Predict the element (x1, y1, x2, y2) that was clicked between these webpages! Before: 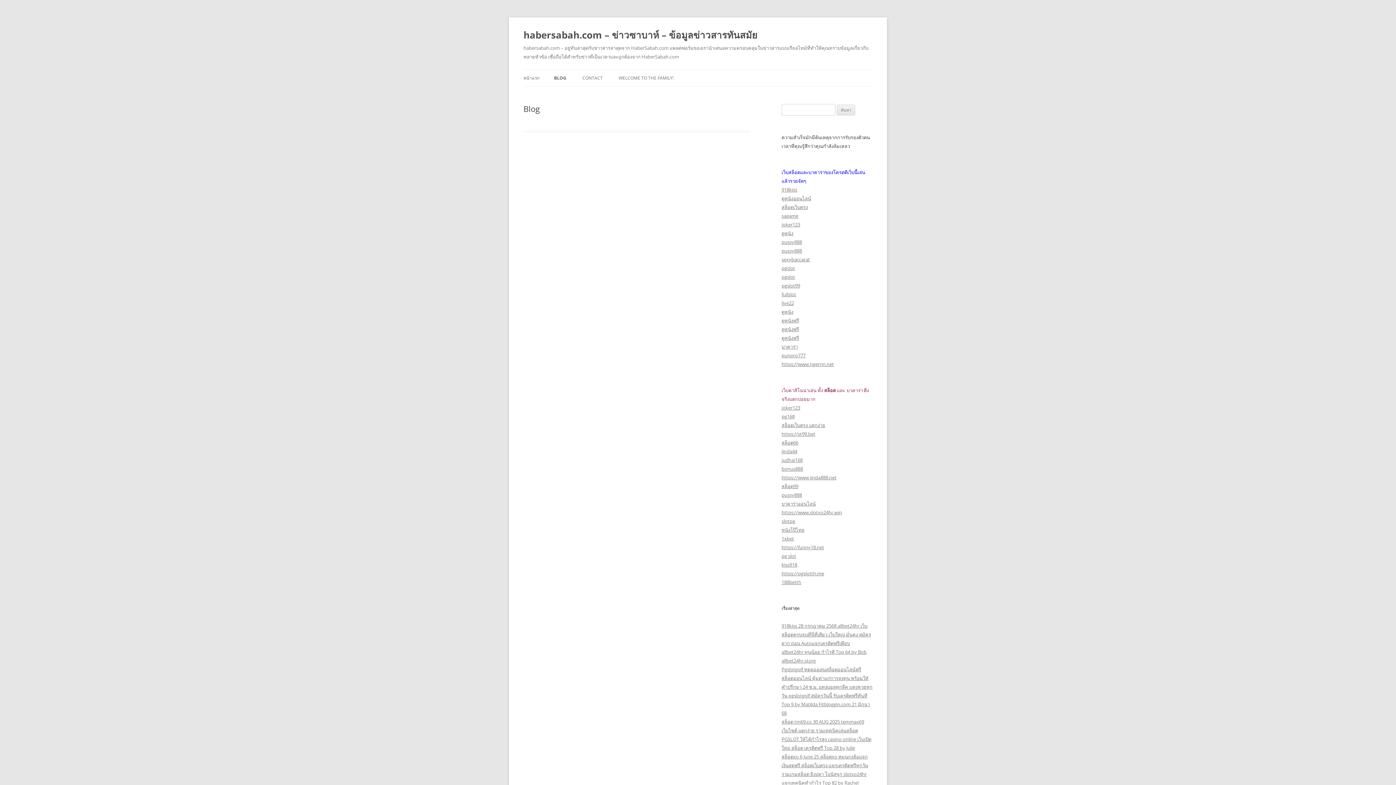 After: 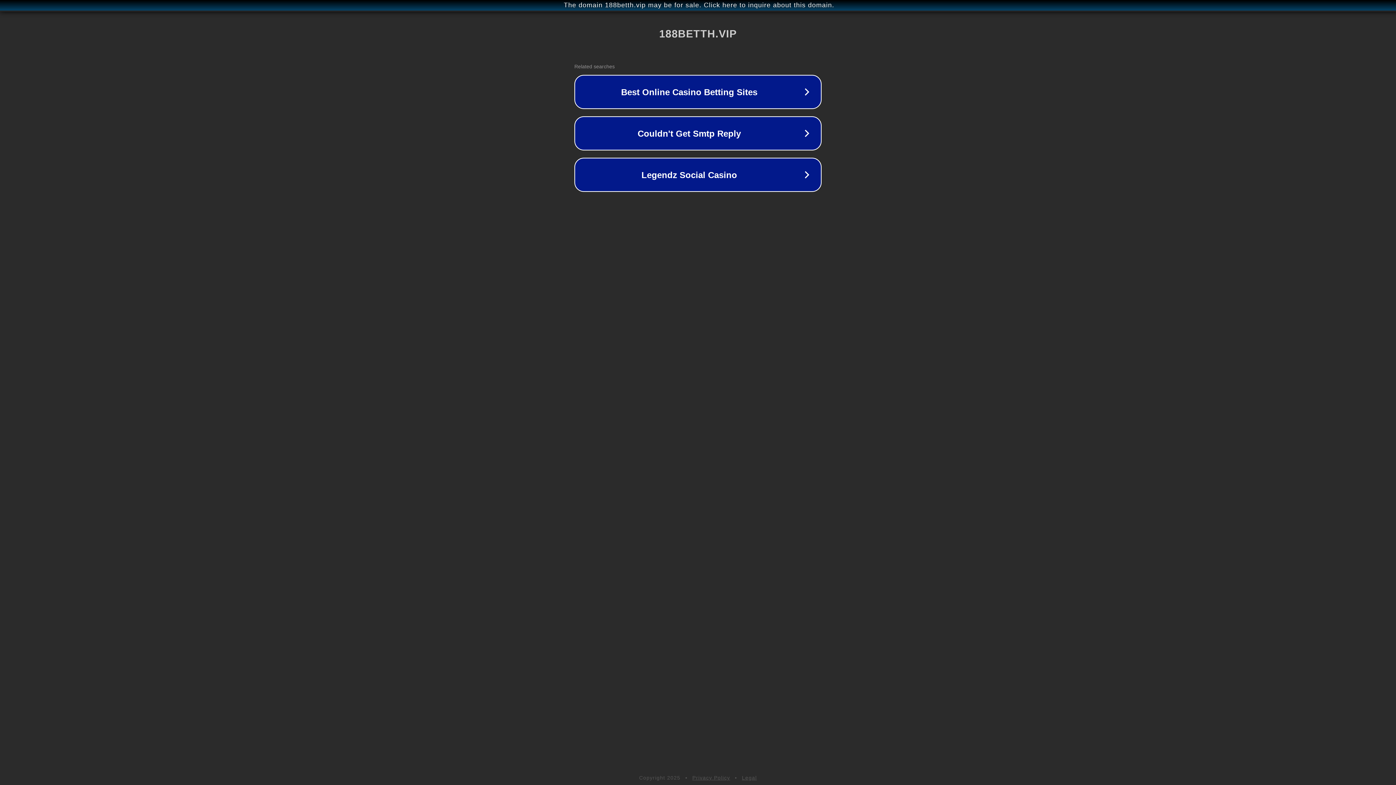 Action: bbox: (781, 579, 801, 585) label: 188betth